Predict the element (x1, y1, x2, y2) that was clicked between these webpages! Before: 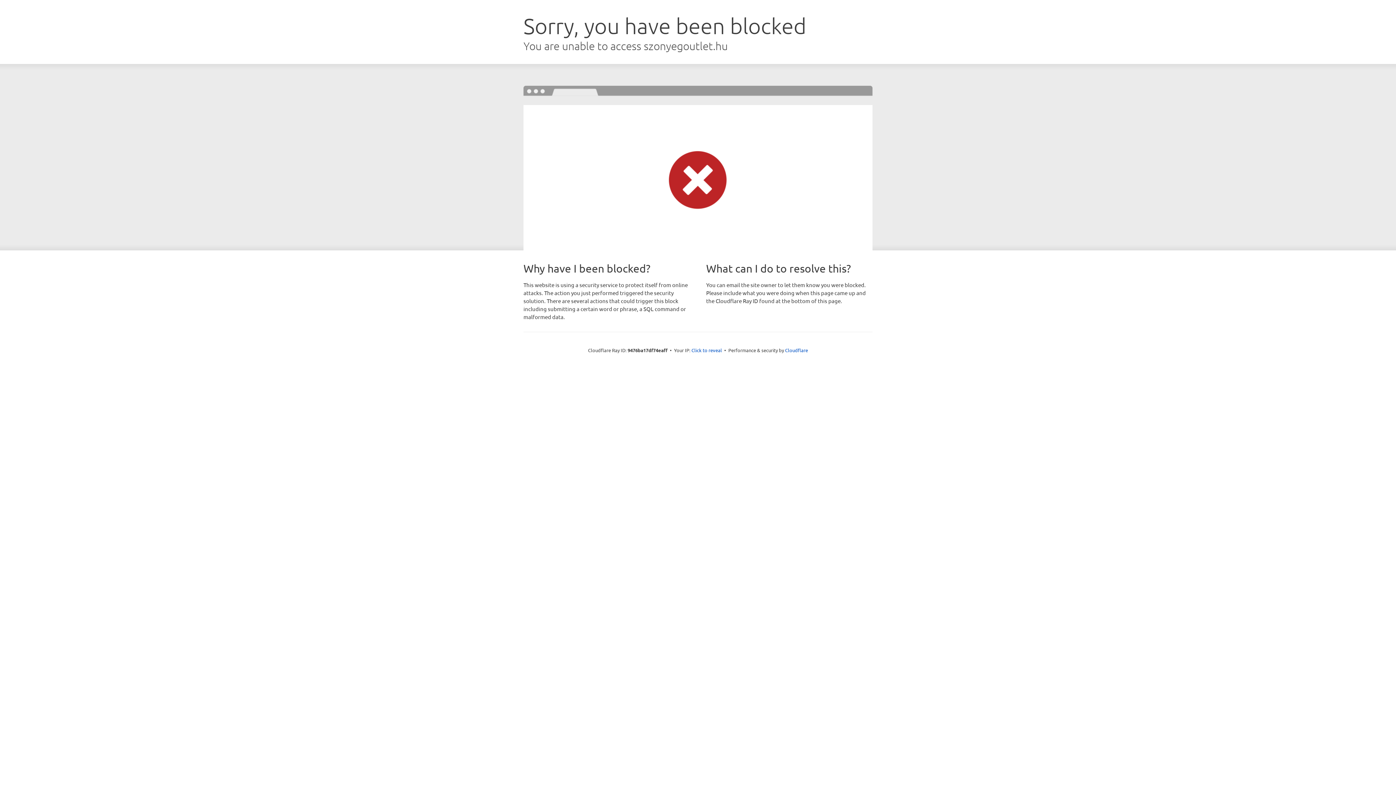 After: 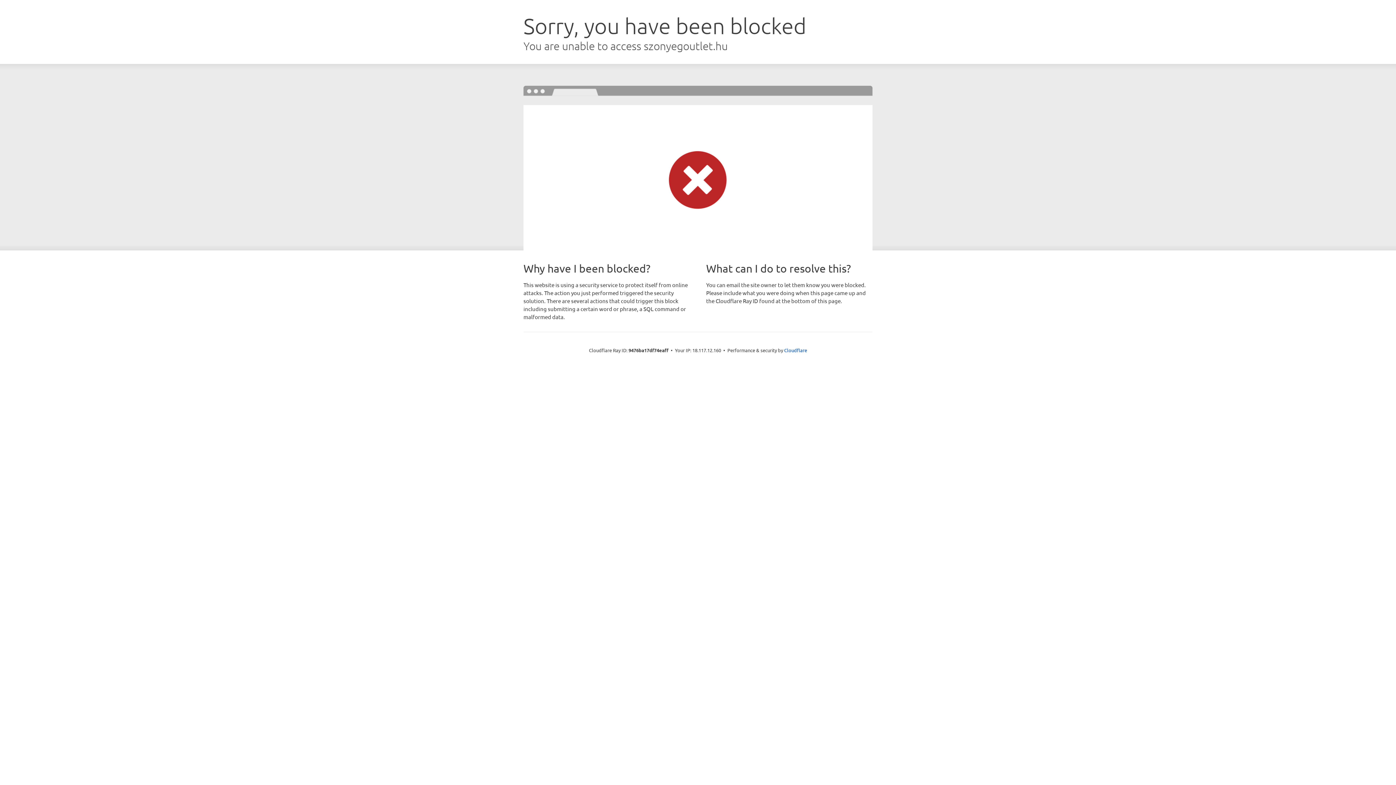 Action: label: Click to reveal bbox: (691, 346, 722, 353)